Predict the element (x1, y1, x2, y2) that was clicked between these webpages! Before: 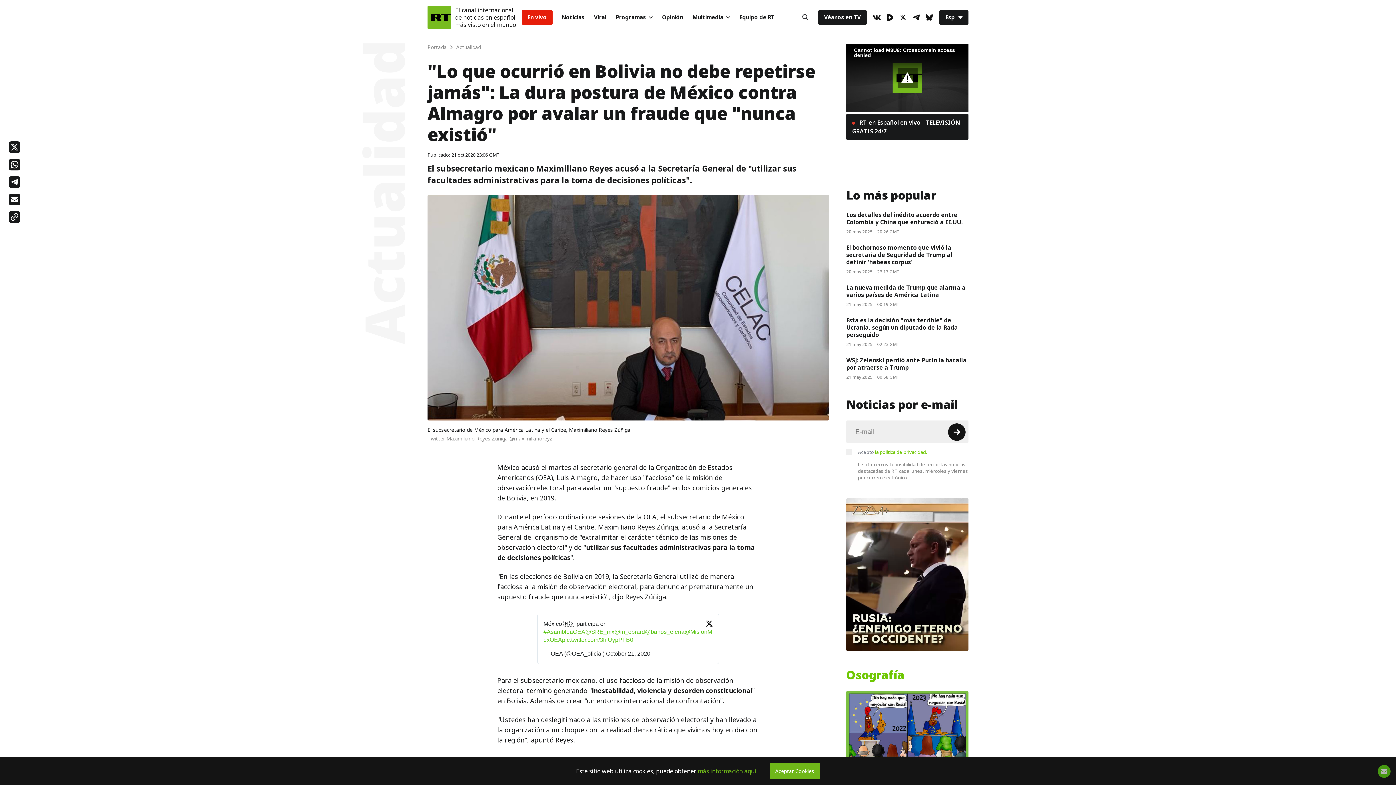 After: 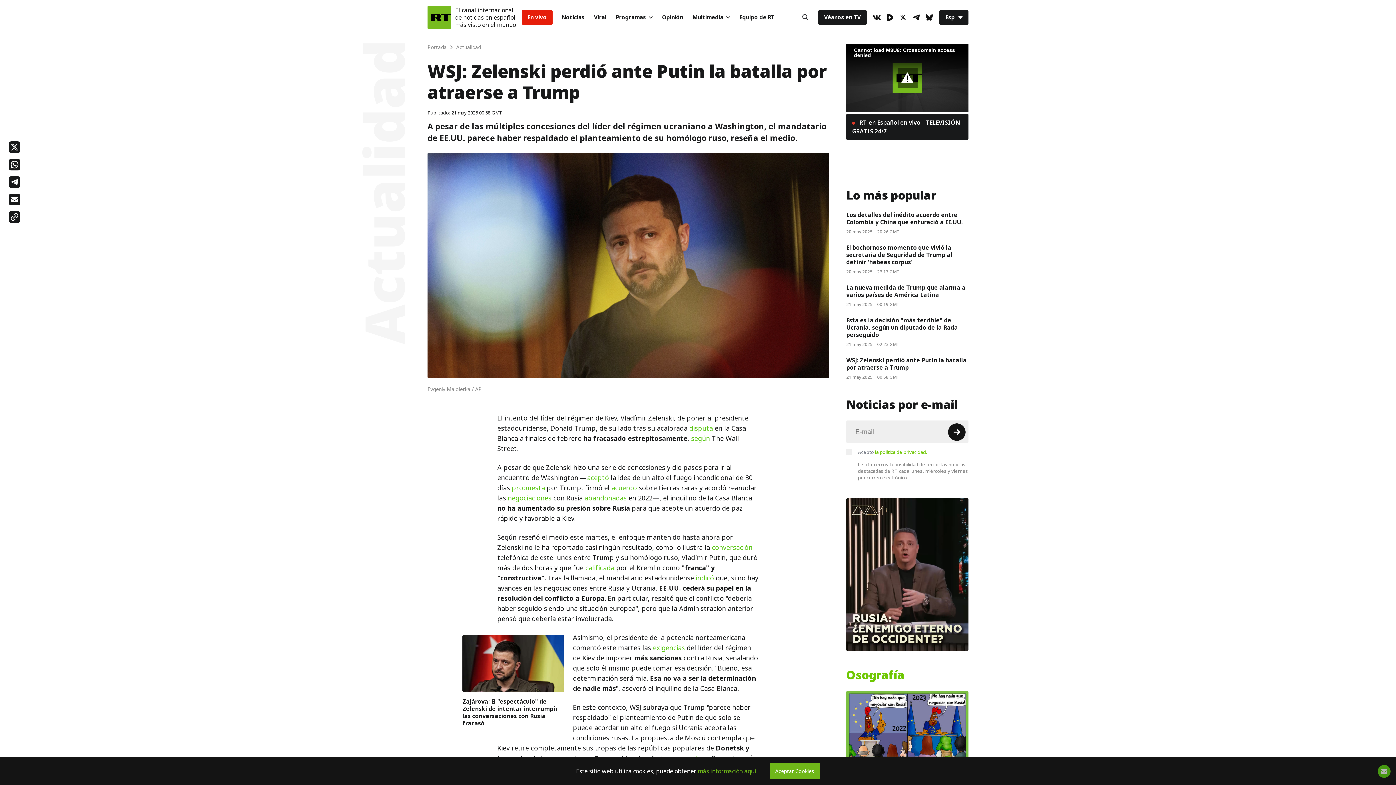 Action: label: WSJ: Zelenski perdió ante Putin la batalla por atraerse a Trump bbox: (846, 356, 966, 372)